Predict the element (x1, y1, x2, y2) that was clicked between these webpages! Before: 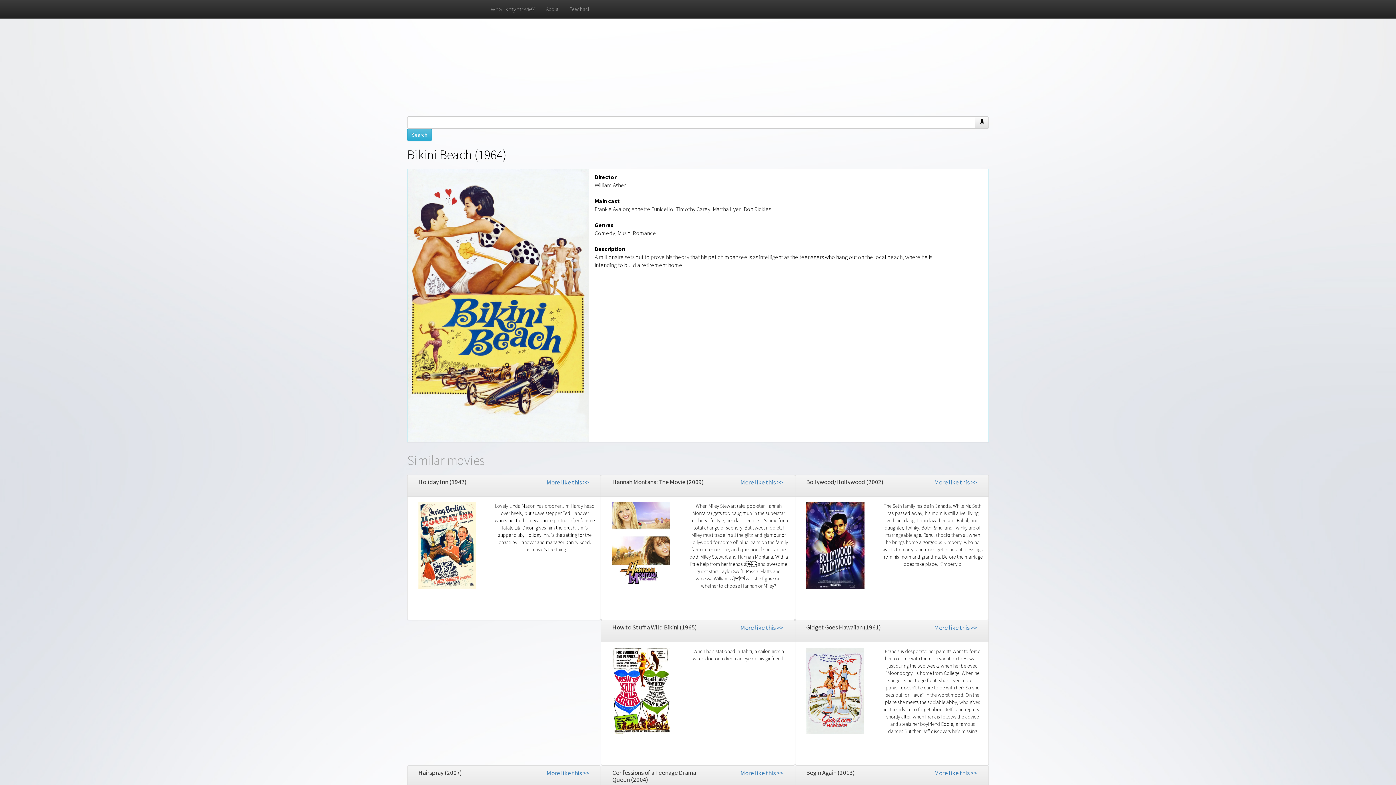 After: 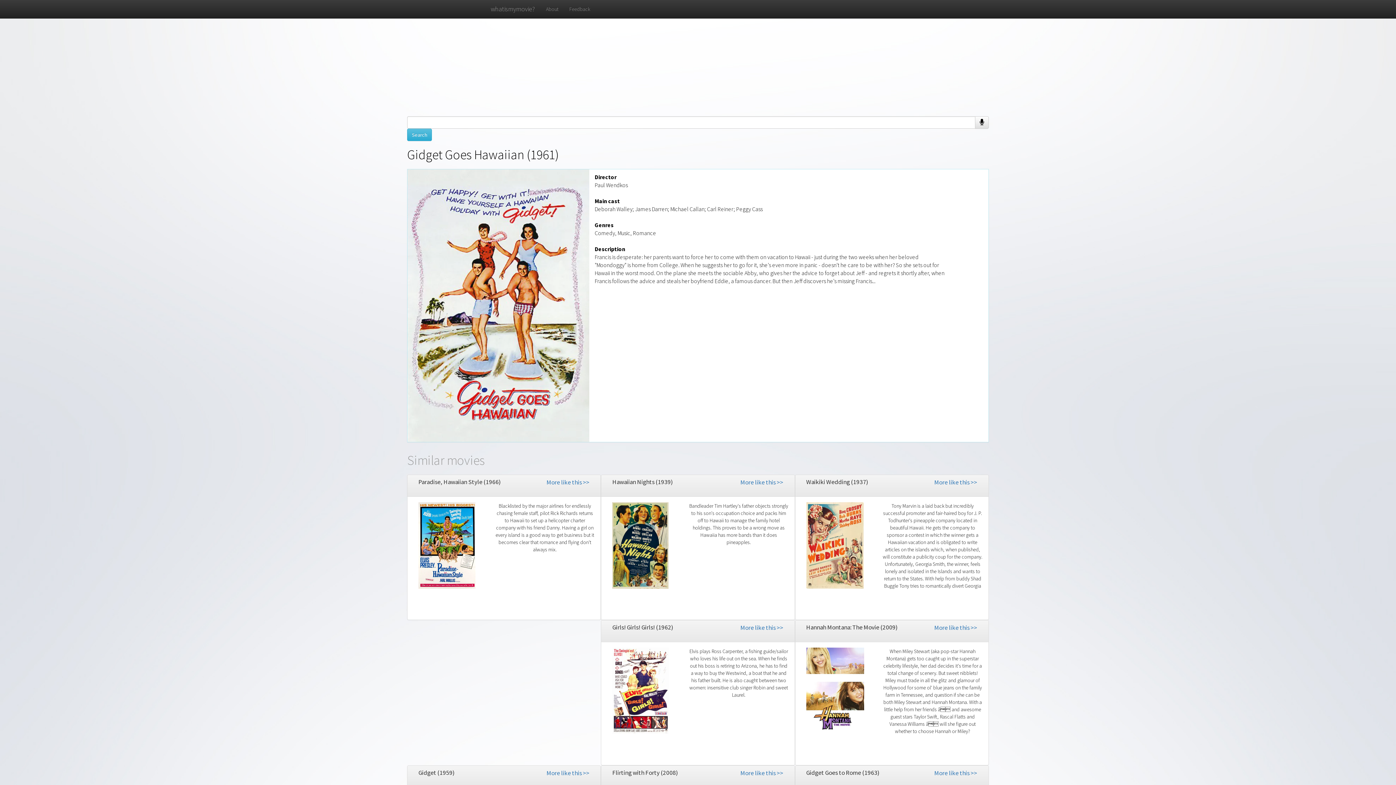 Action: bbox: (806, 687, 864, 693)